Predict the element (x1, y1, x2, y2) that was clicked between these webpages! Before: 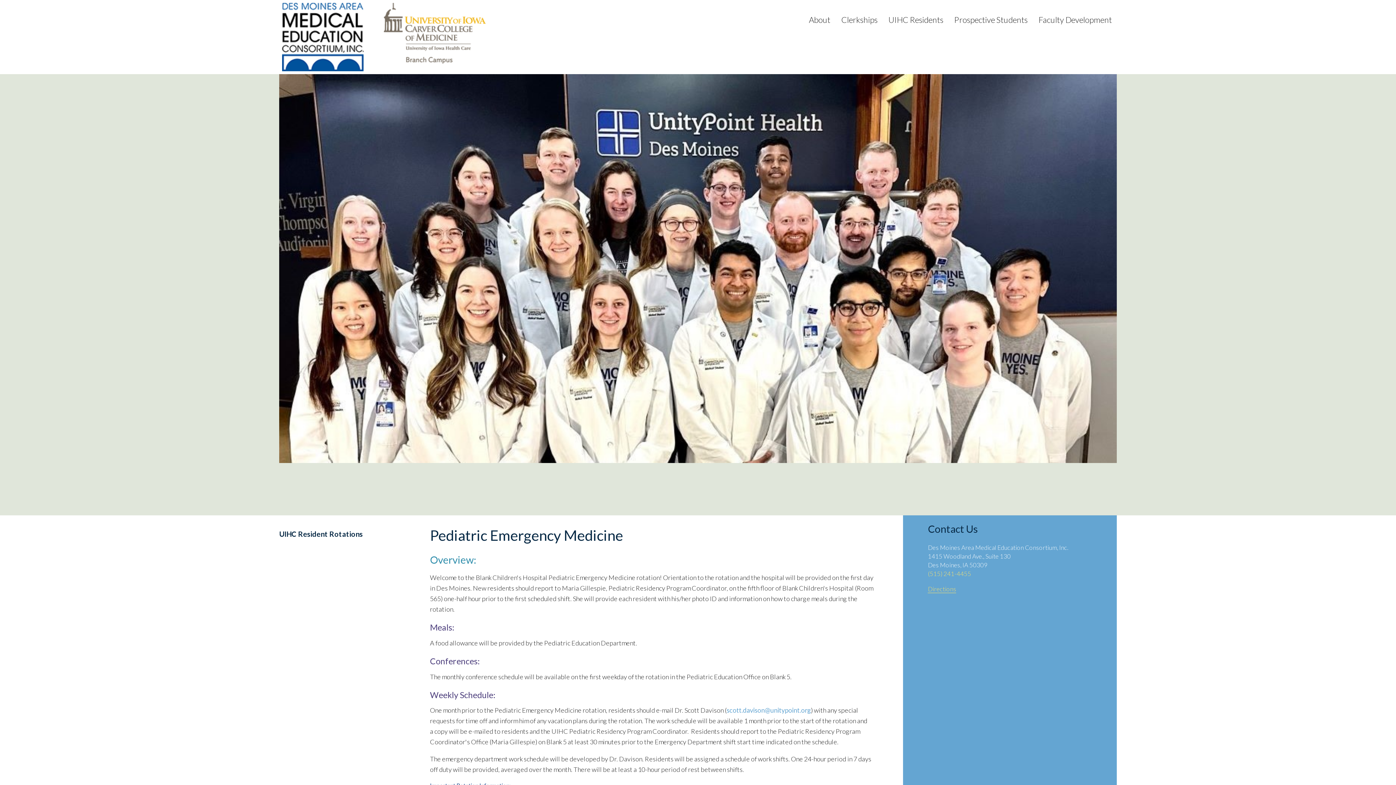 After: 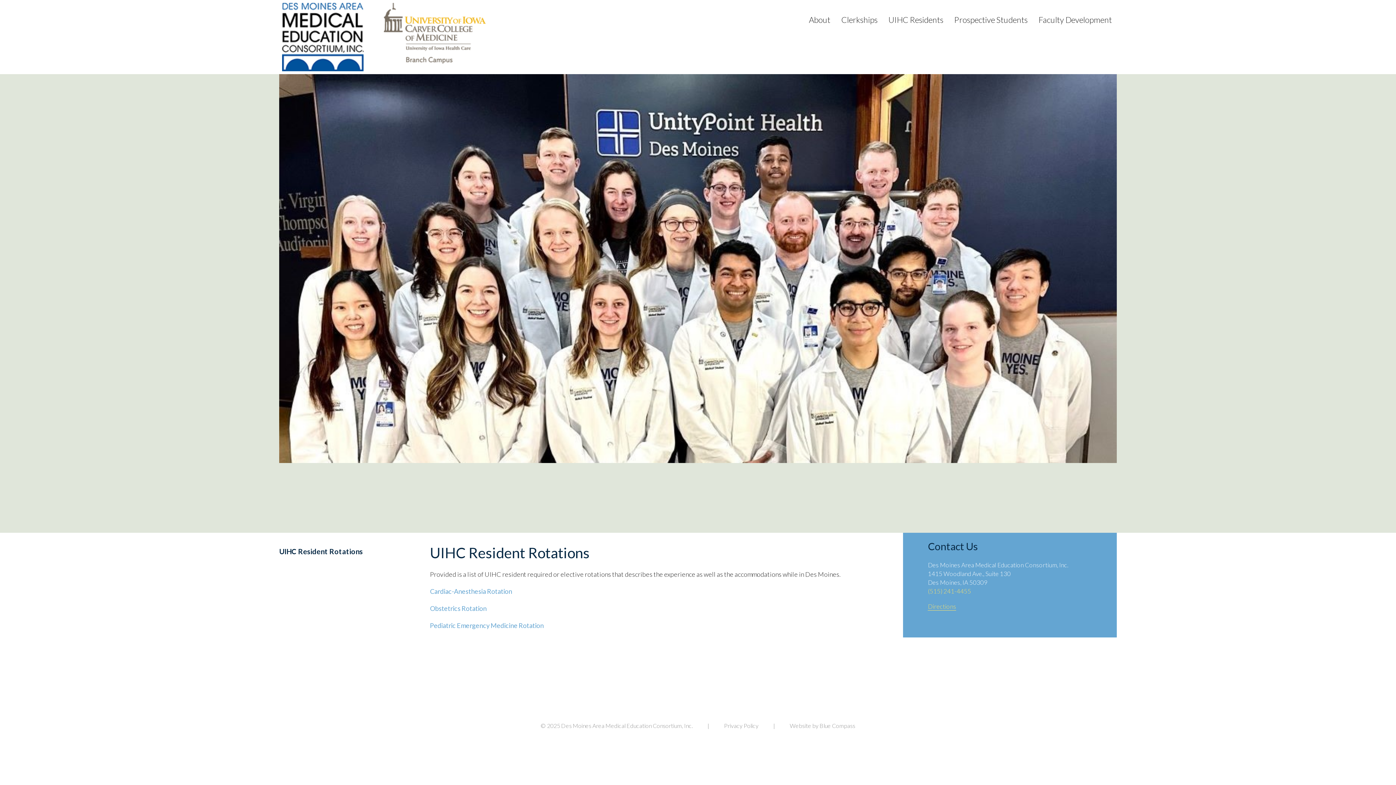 Action: bbox: (883, 11, 948, 28) label: UIHC Residents